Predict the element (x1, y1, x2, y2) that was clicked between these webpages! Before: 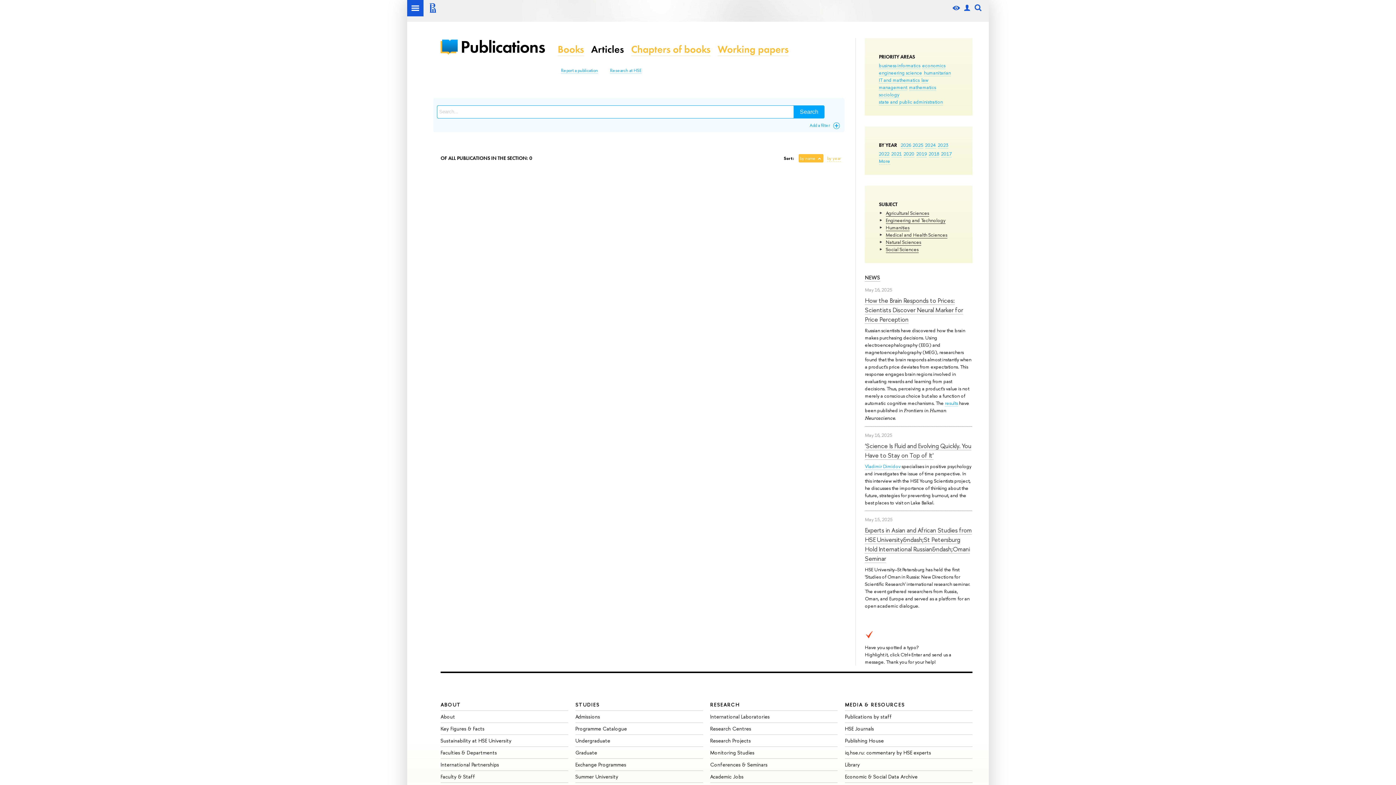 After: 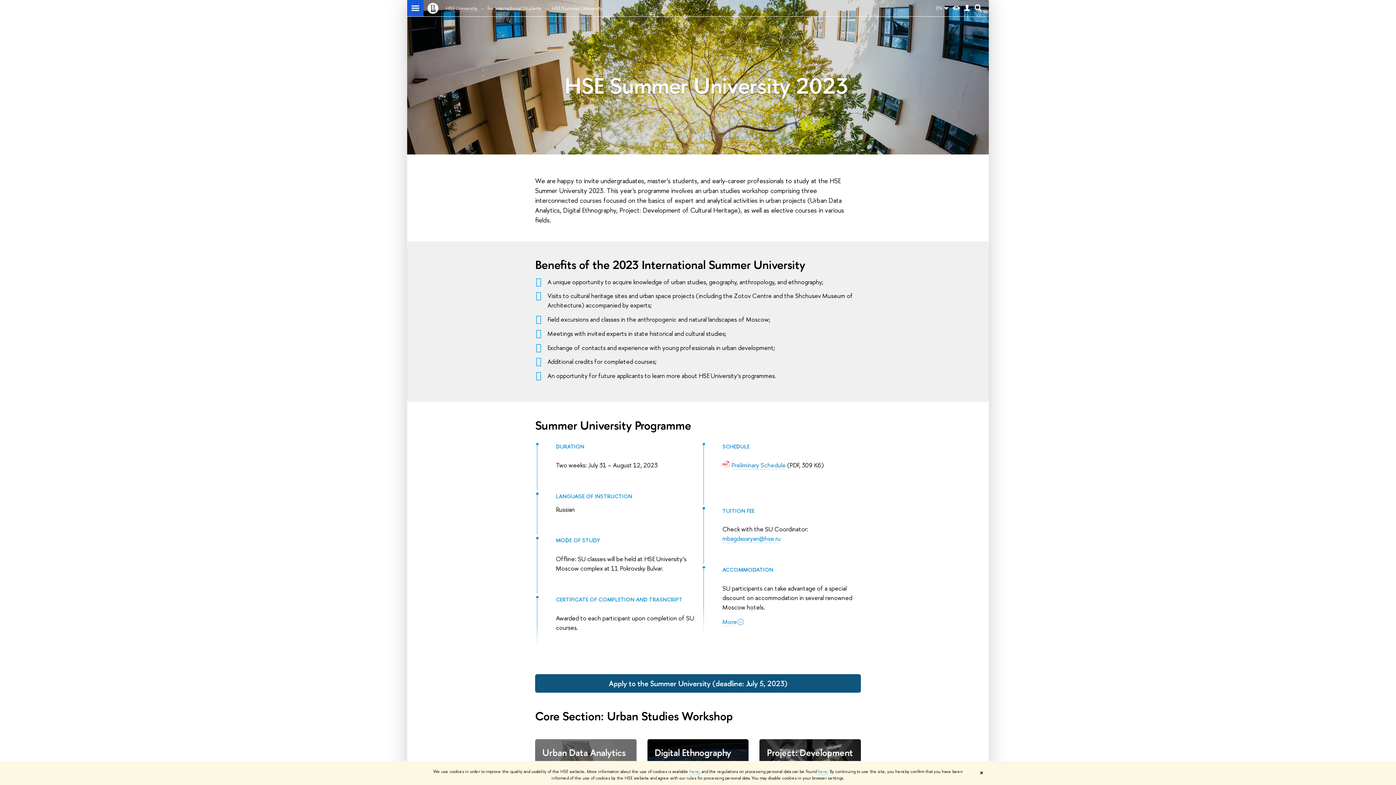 Action: label: Summer University bbox: (575, 773, 618, 780)